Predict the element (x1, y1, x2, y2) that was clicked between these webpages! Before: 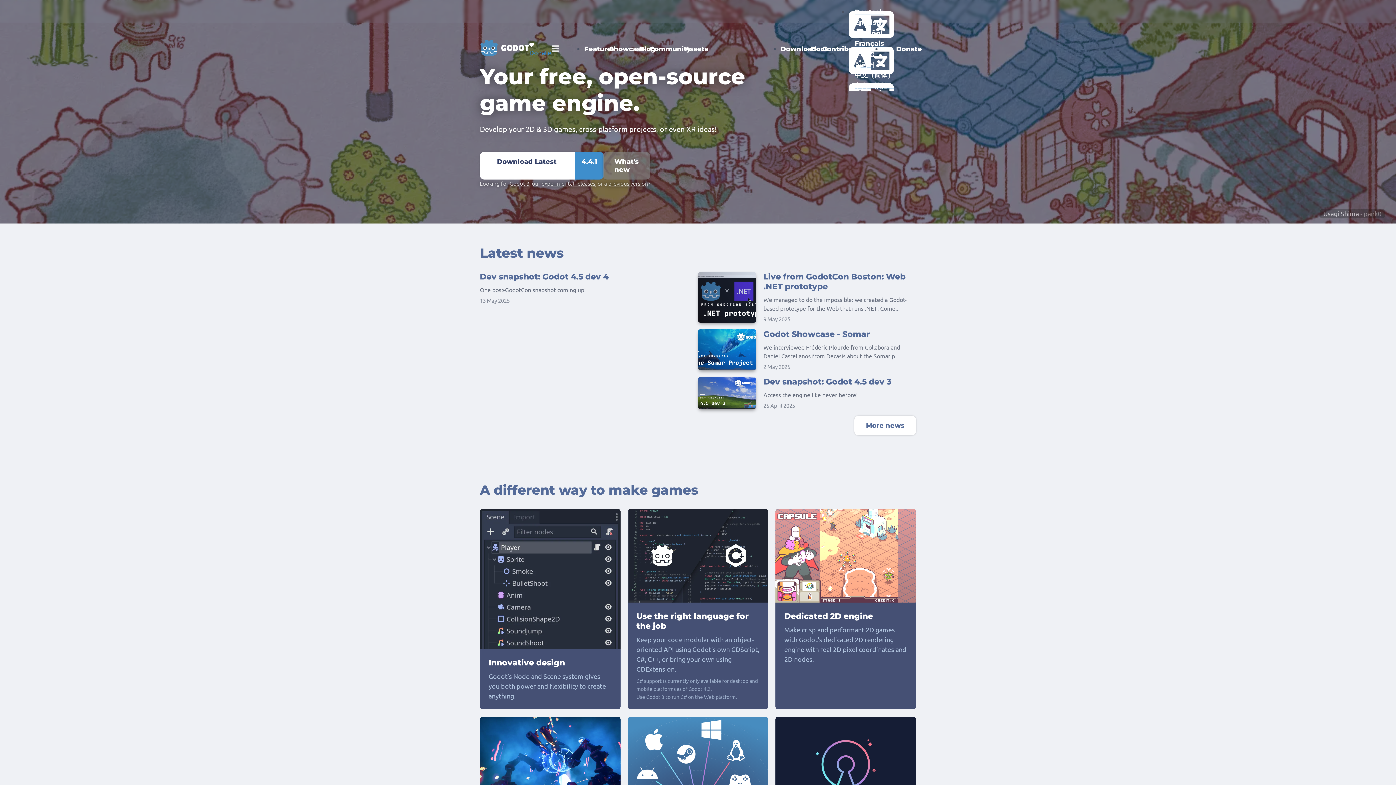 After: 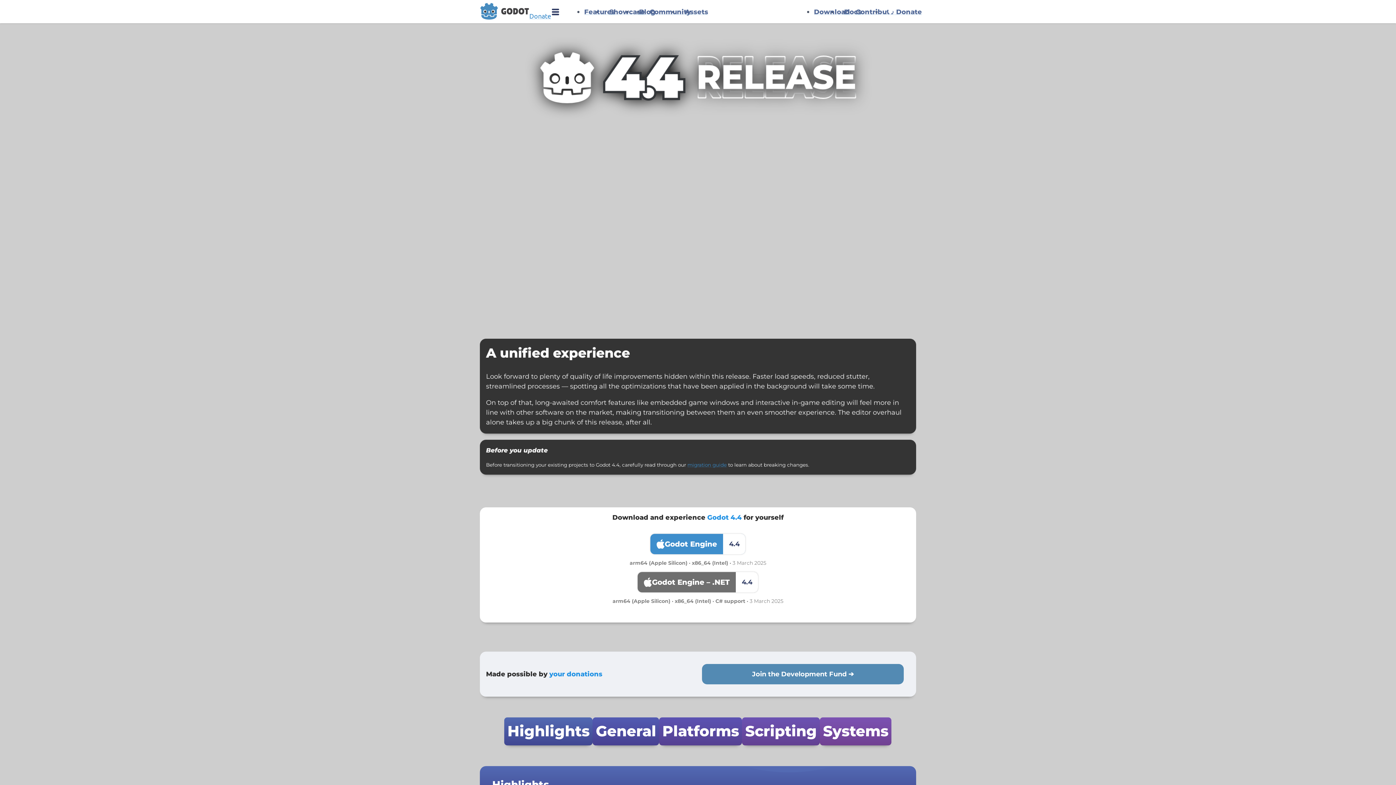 Action: bbox: (602, 152, 650, 179) label: What's new